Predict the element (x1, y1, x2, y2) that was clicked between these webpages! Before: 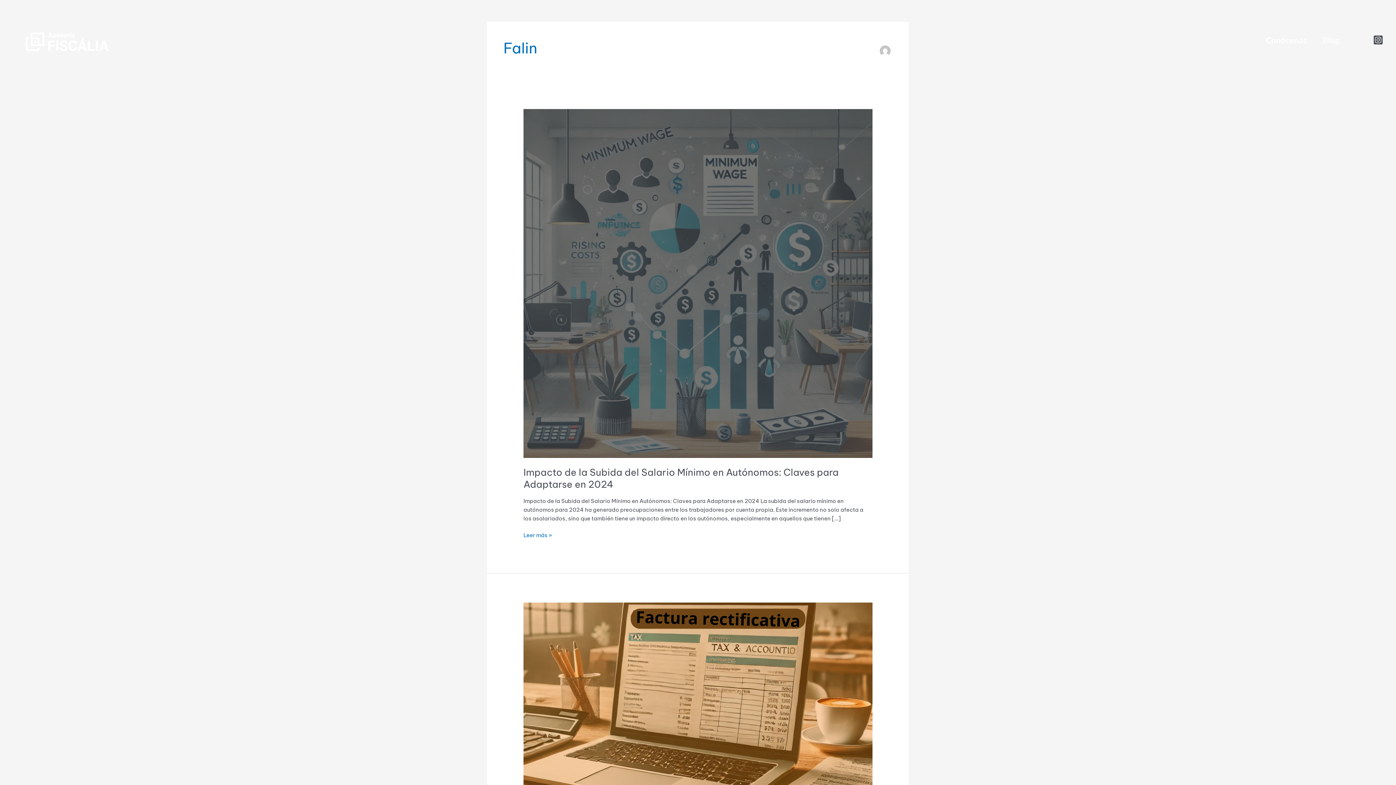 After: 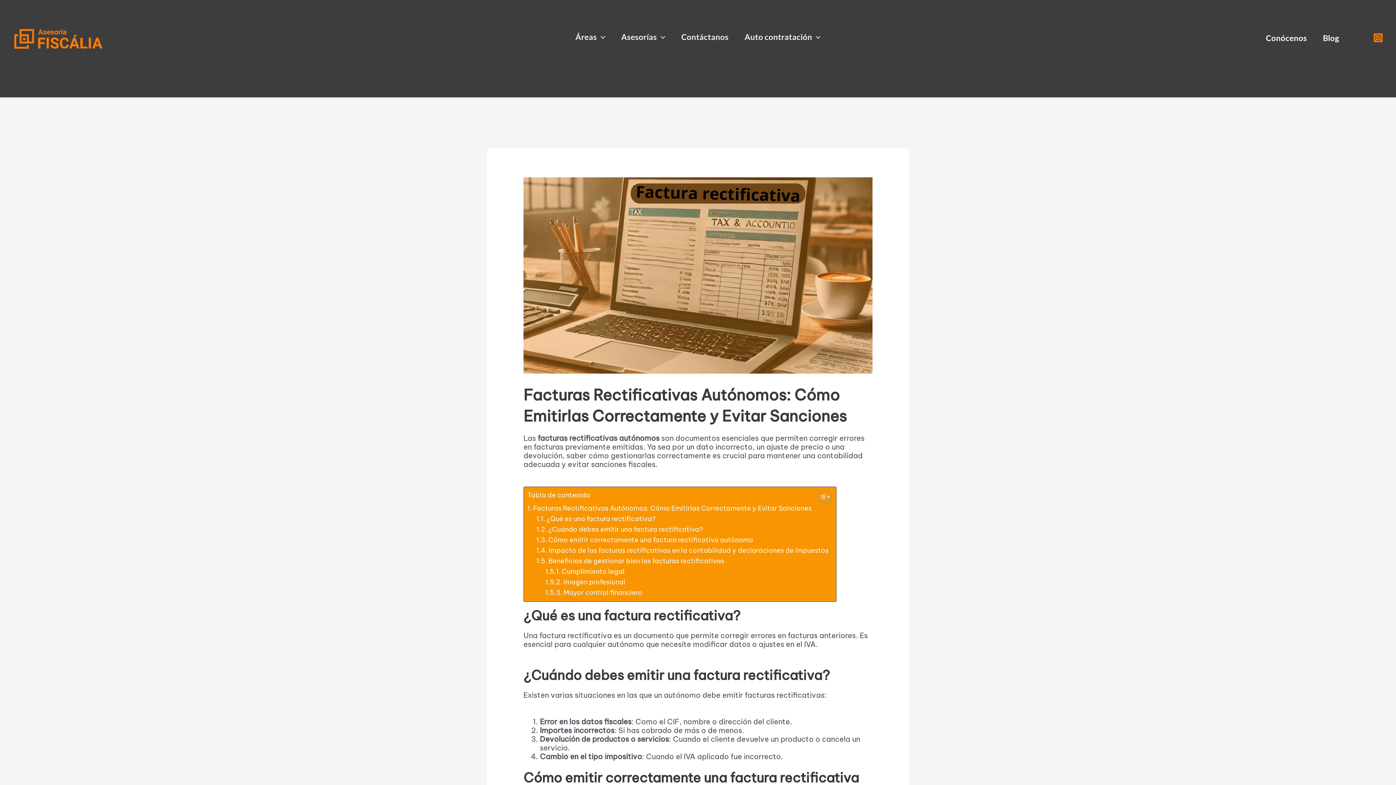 Action: bbox: (523, 697, 872, 704) label: Leer: Facturas Rectificativas para Autónomos: Cómo Emitirlas Correctamente y Evitar Sanciones